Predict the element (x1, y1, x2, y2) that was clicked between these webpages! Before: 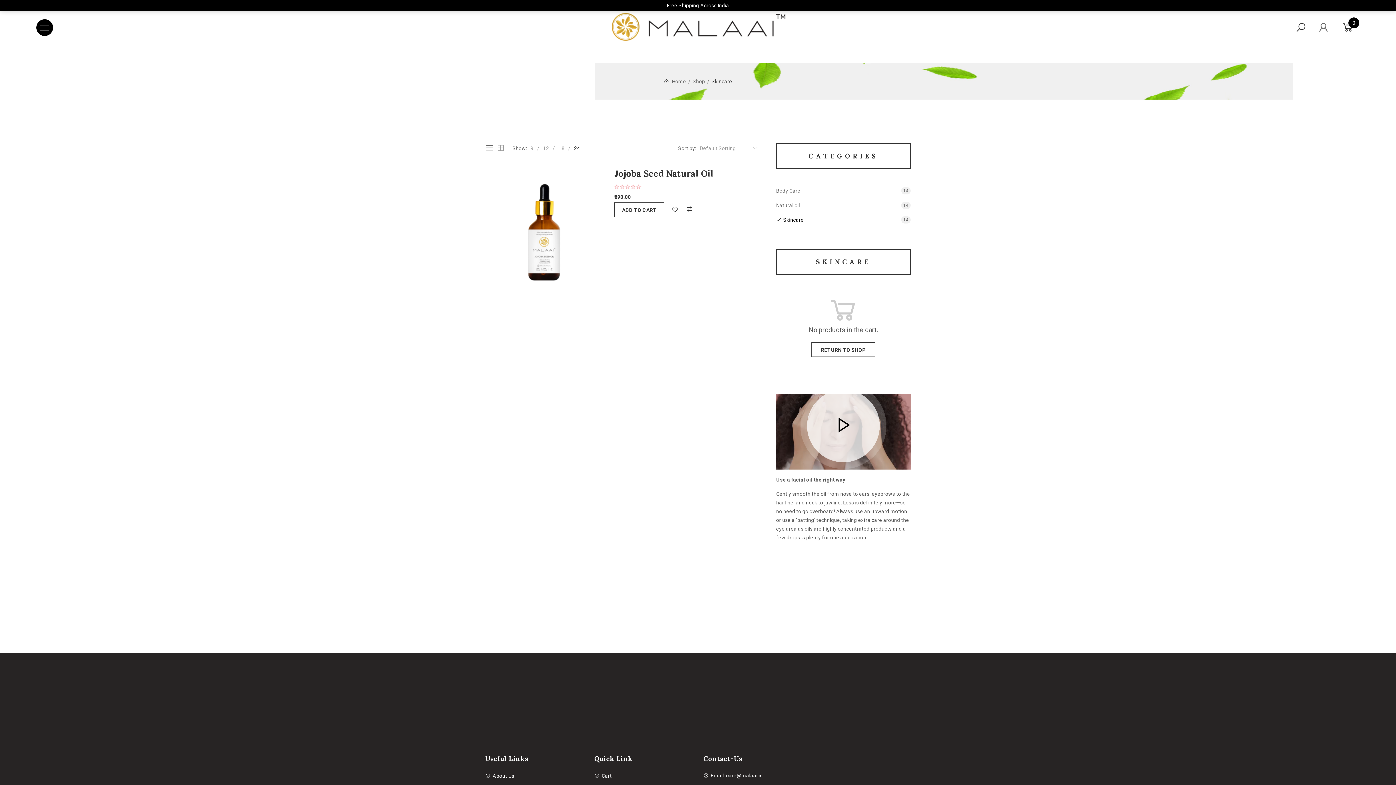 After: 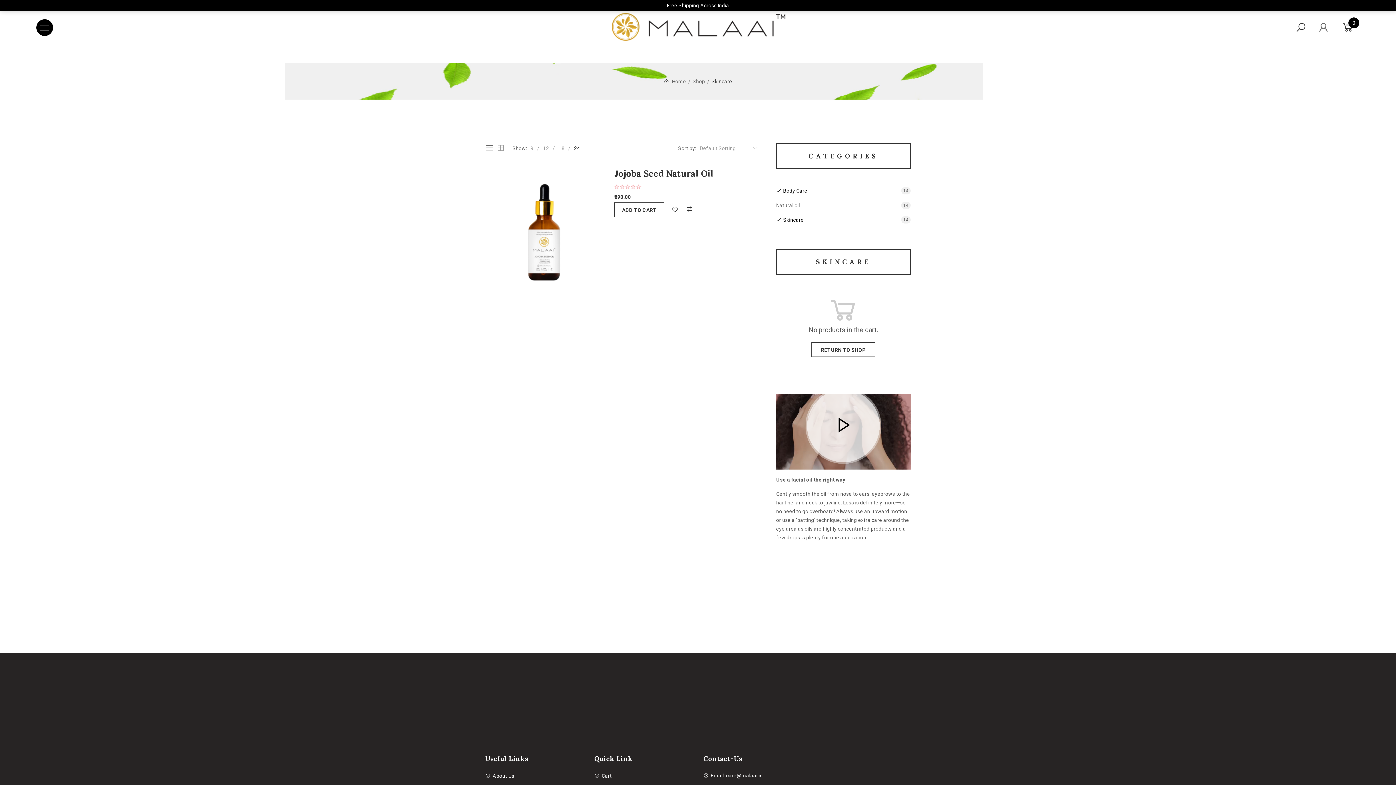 Action: bbox: (776, 188, 800, 193) label: Body Care